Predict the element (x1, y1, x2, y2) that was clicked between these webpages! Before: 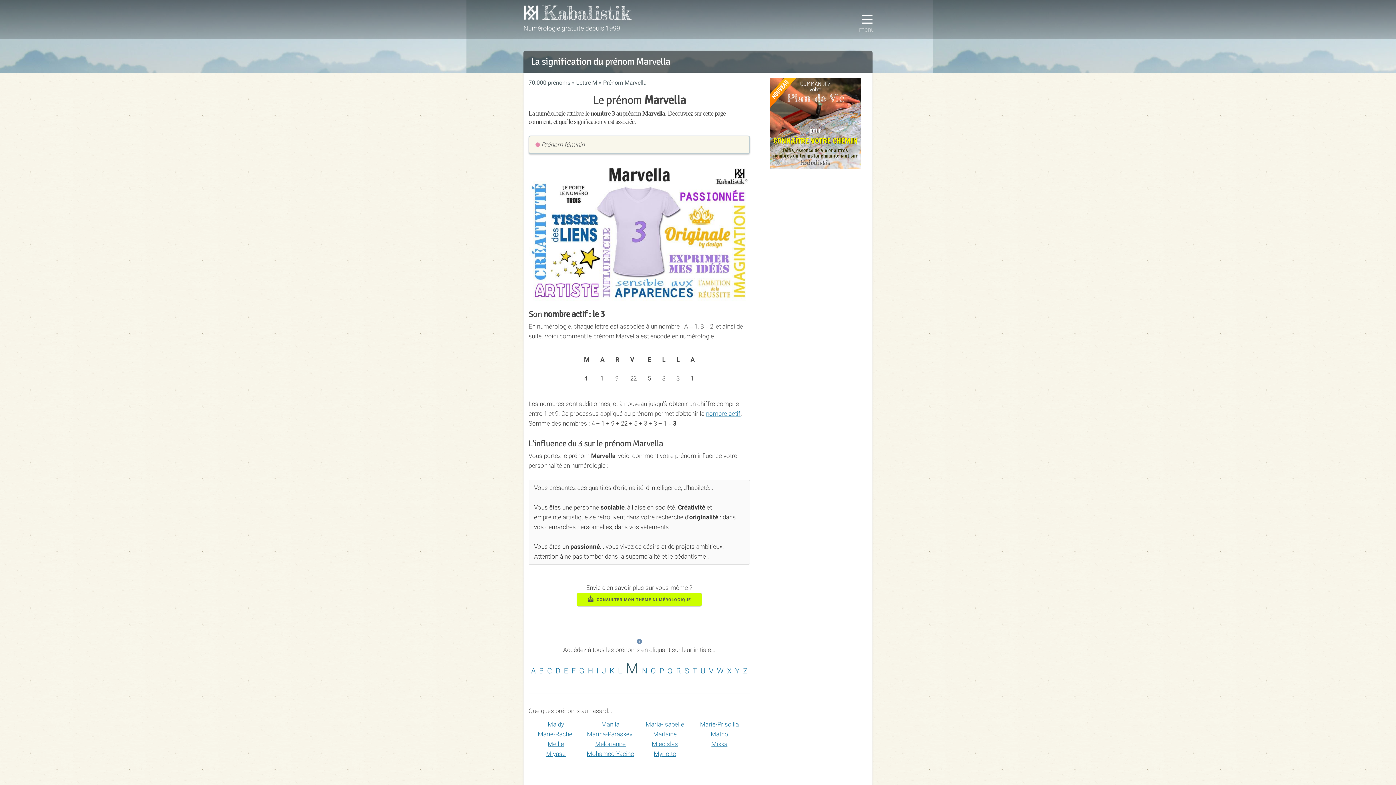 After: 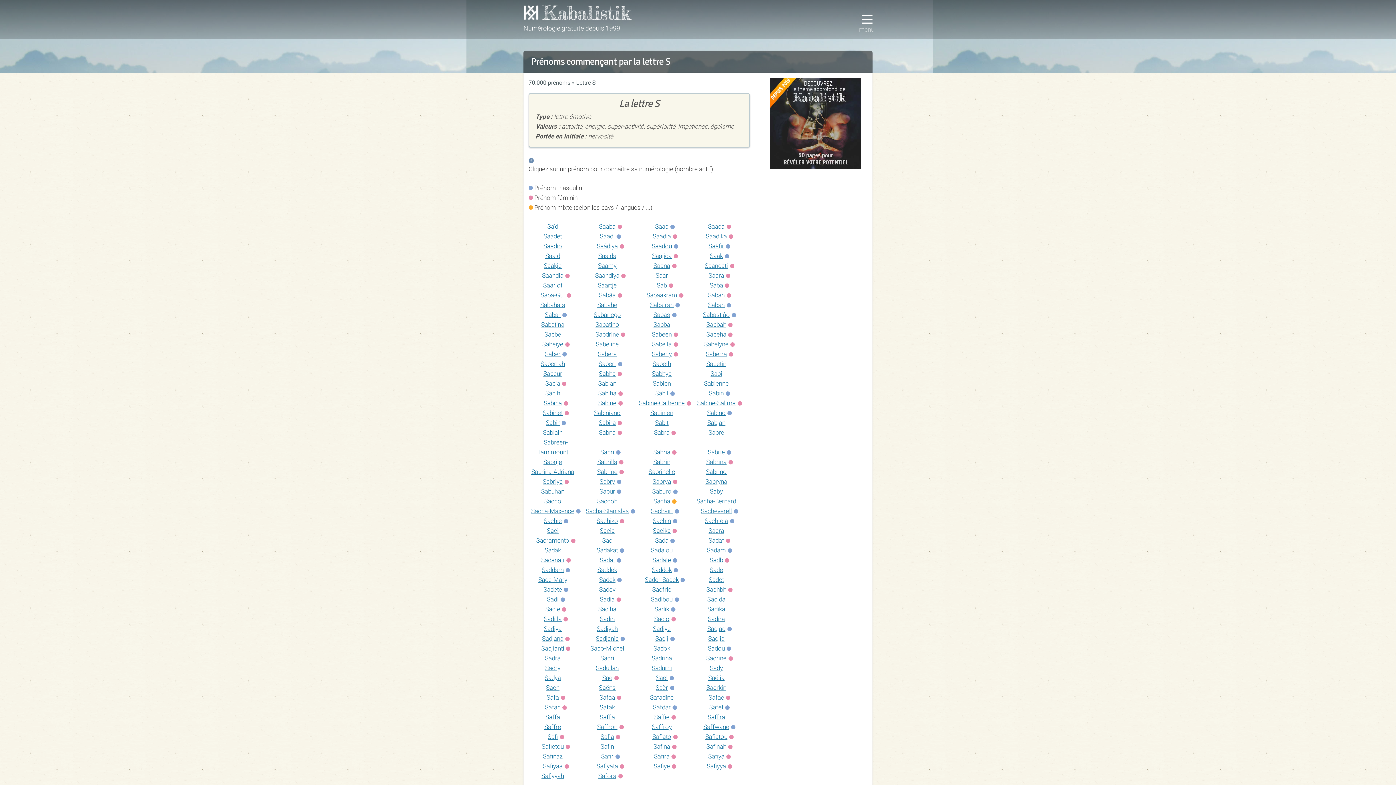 Action: bbox: (684, 666, 689, 675) label: S